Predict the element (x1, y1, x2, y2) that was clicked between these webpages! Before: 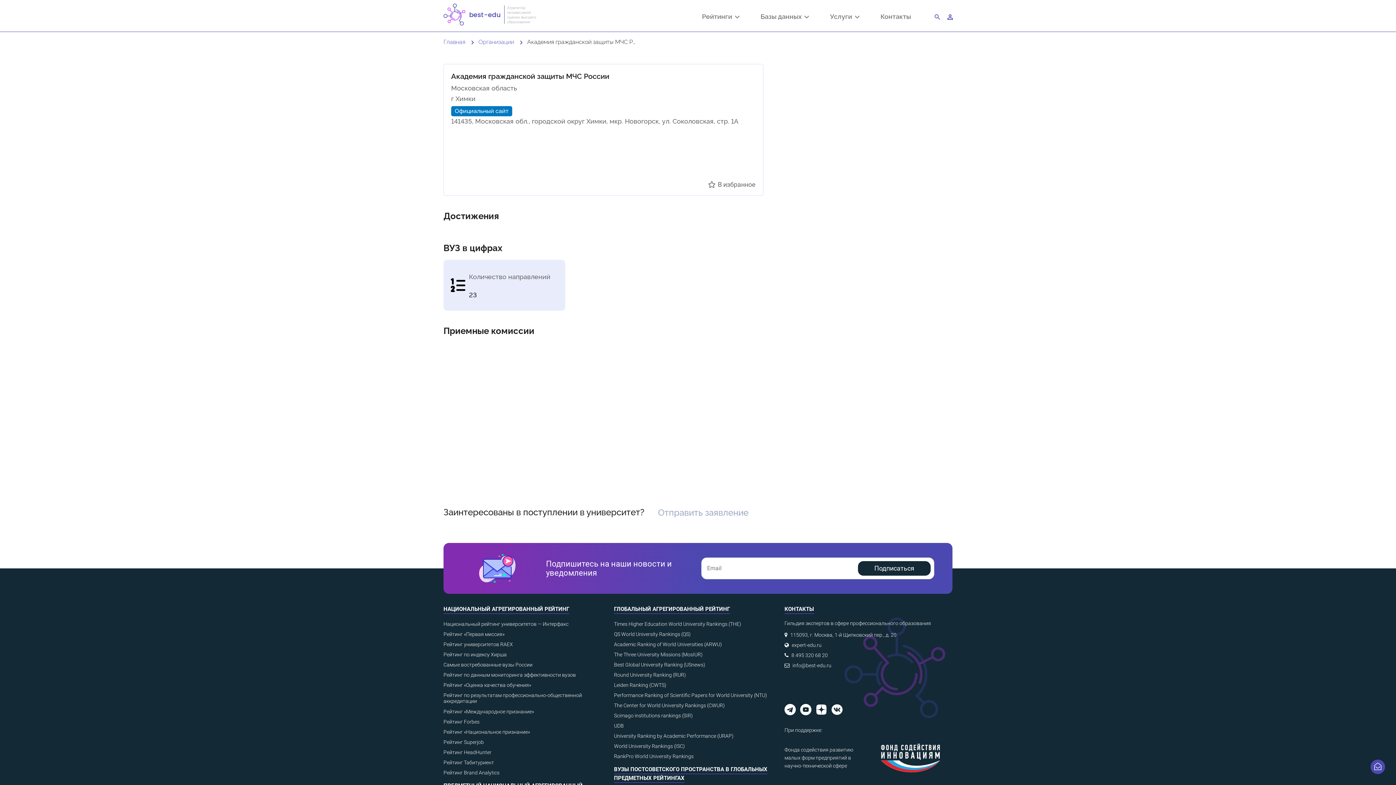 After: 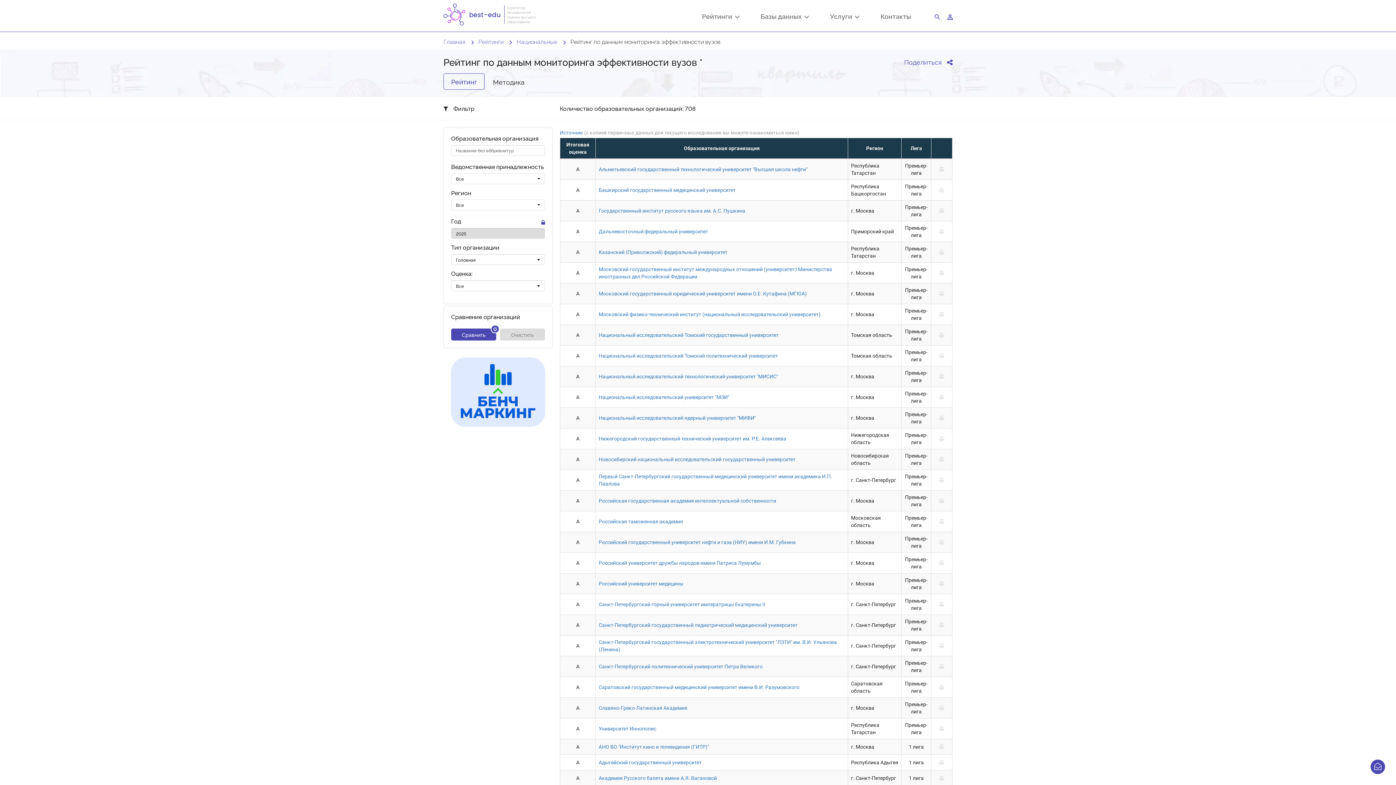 Action: label: Рейтинг по данным мониторинга эффективности вузов bbox: (443, 672, 576, 678)